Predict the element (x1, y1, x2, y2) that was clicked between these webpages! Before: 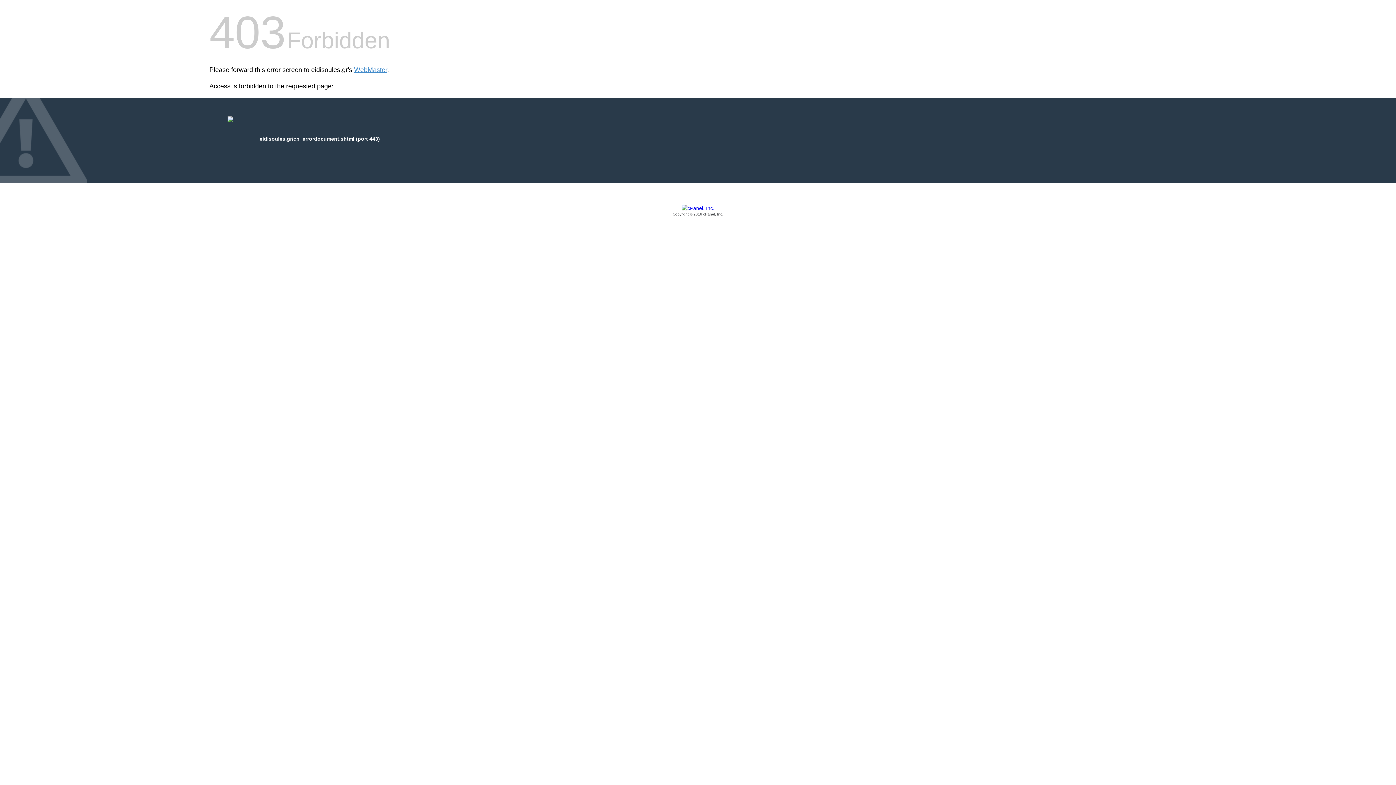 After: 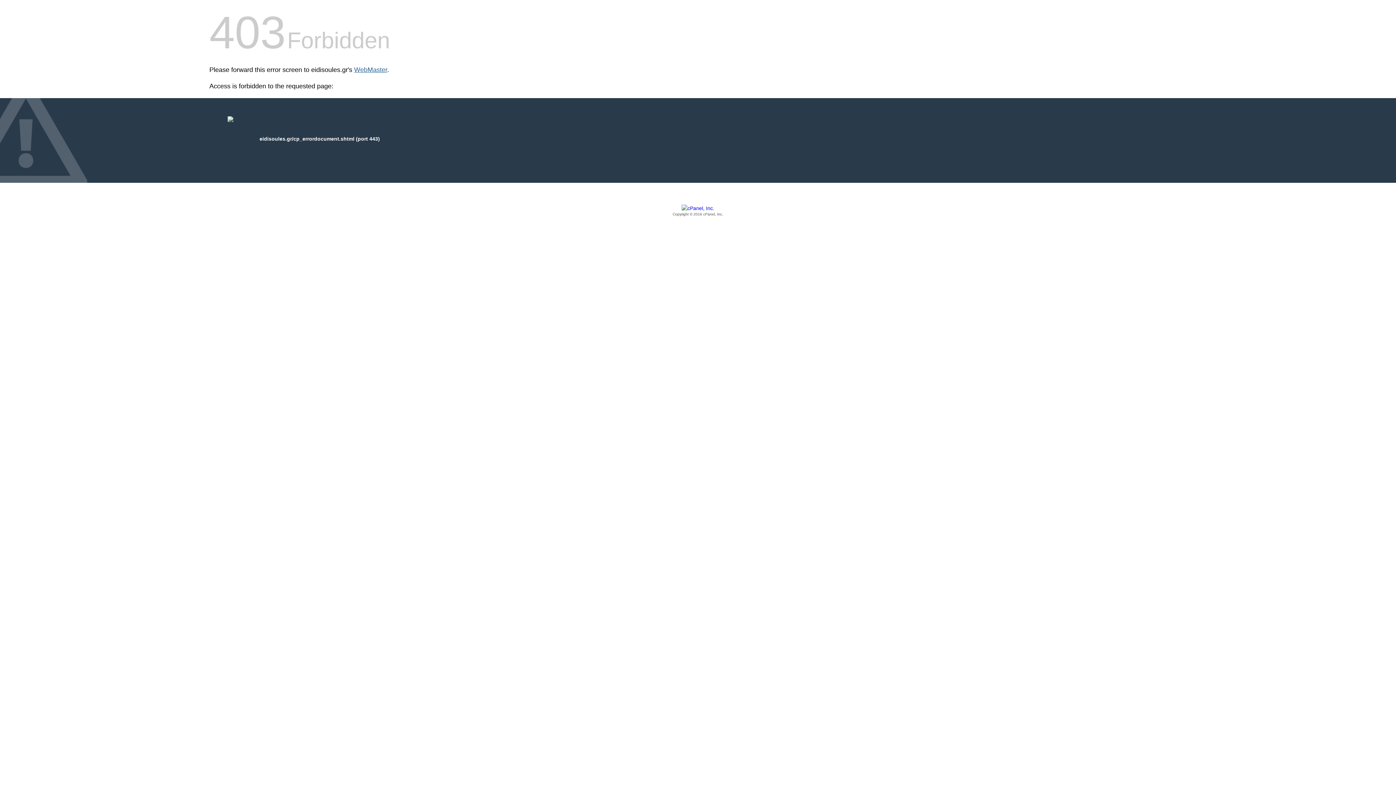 Action: label: WebMaster bbox: (354, 66, 387, 73)